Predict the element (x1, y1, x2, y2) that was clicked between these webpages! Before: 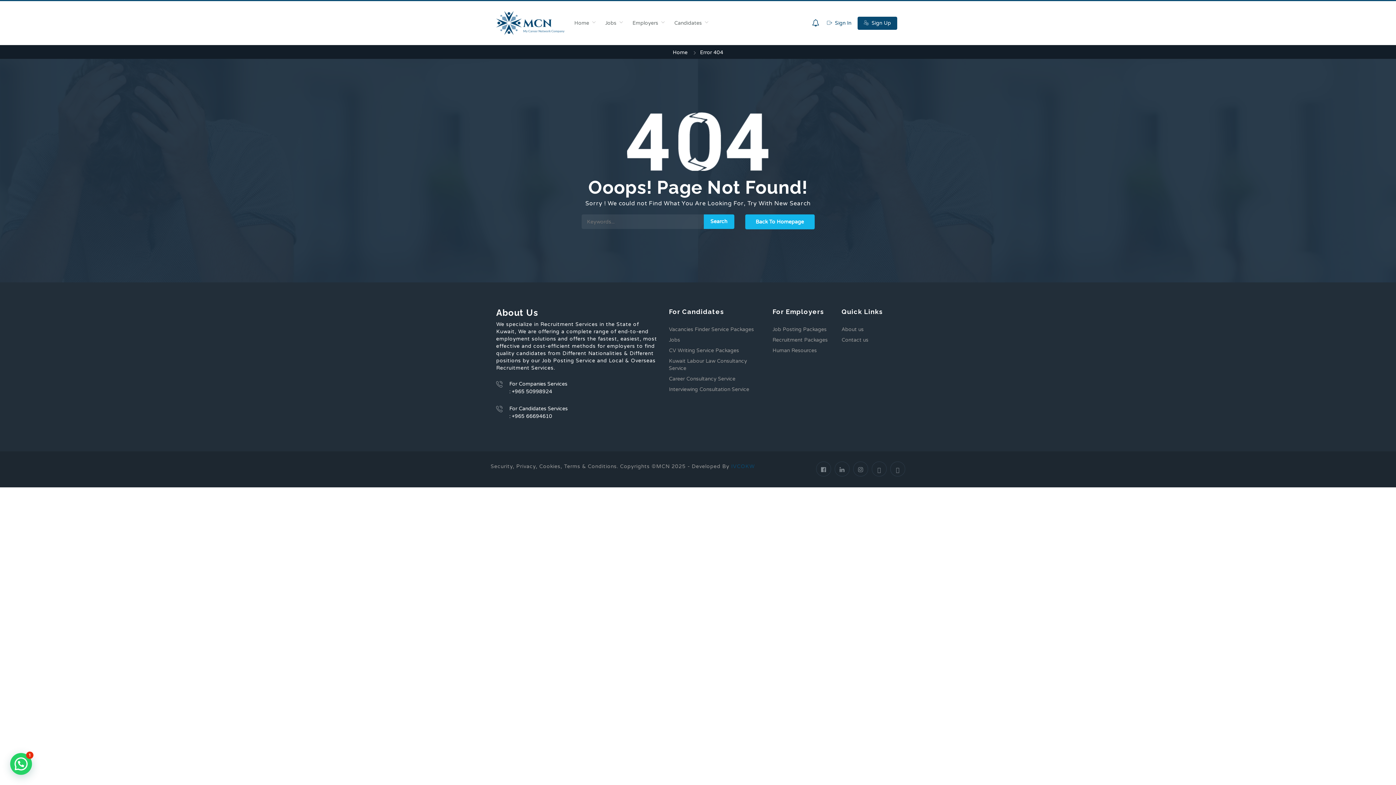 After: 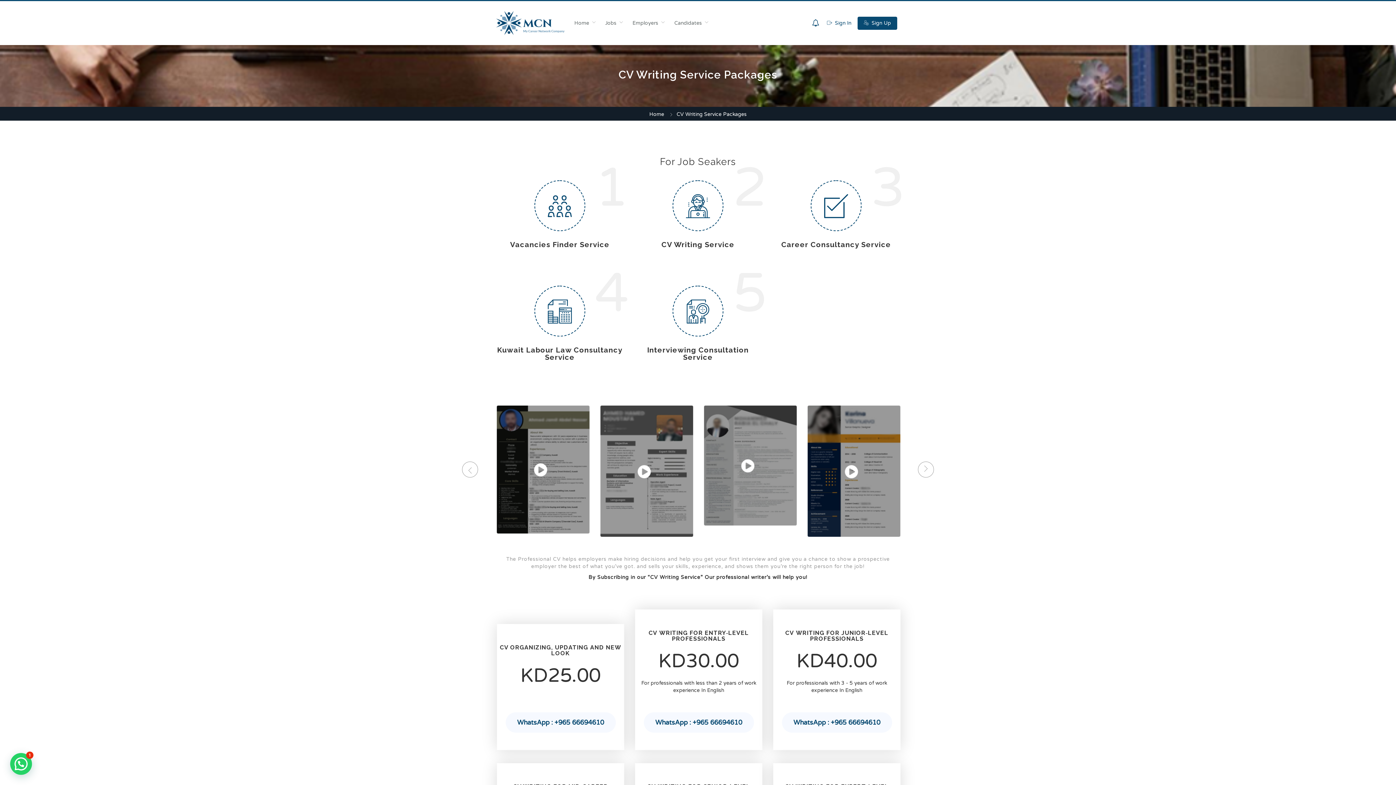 Action: label: CV Writing Service Packages bbox: (669, 347, 761, 354)